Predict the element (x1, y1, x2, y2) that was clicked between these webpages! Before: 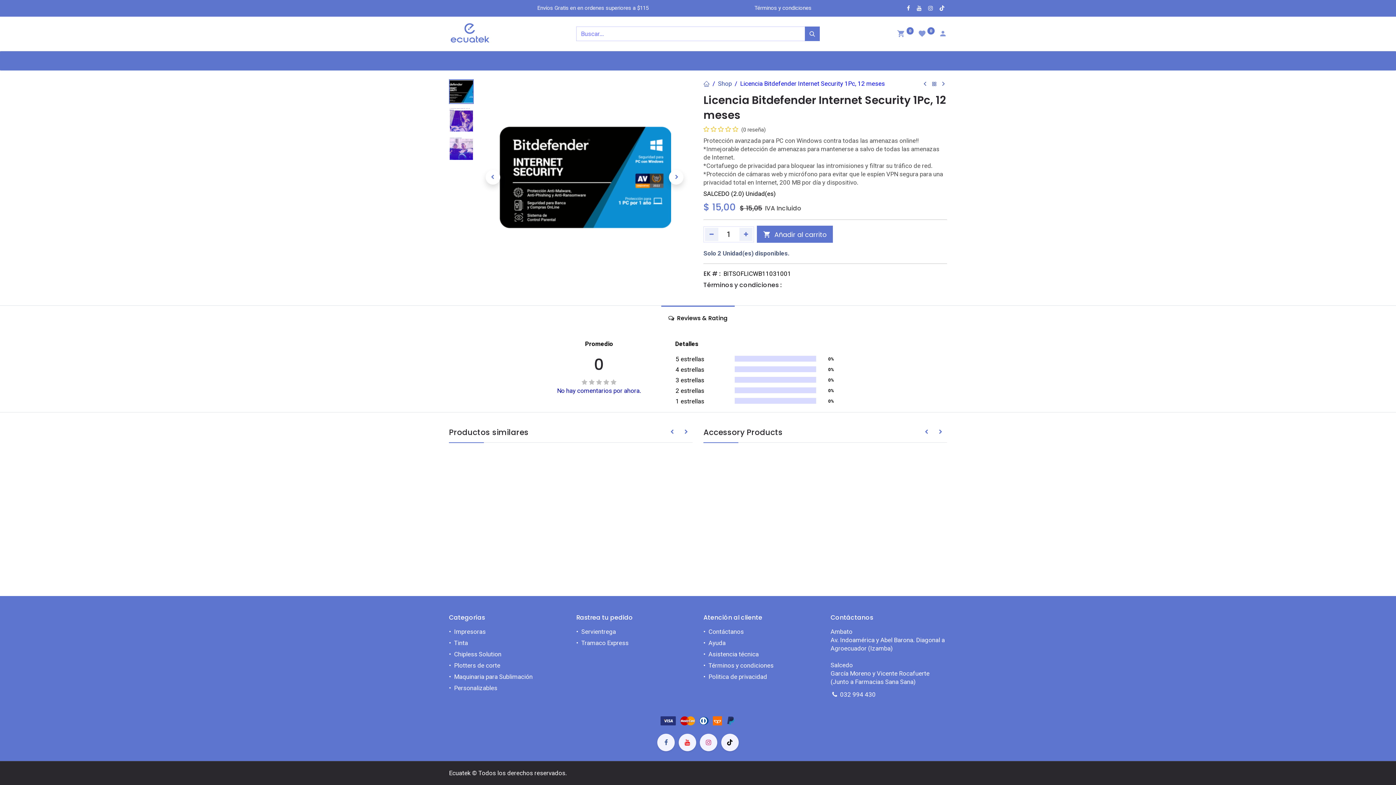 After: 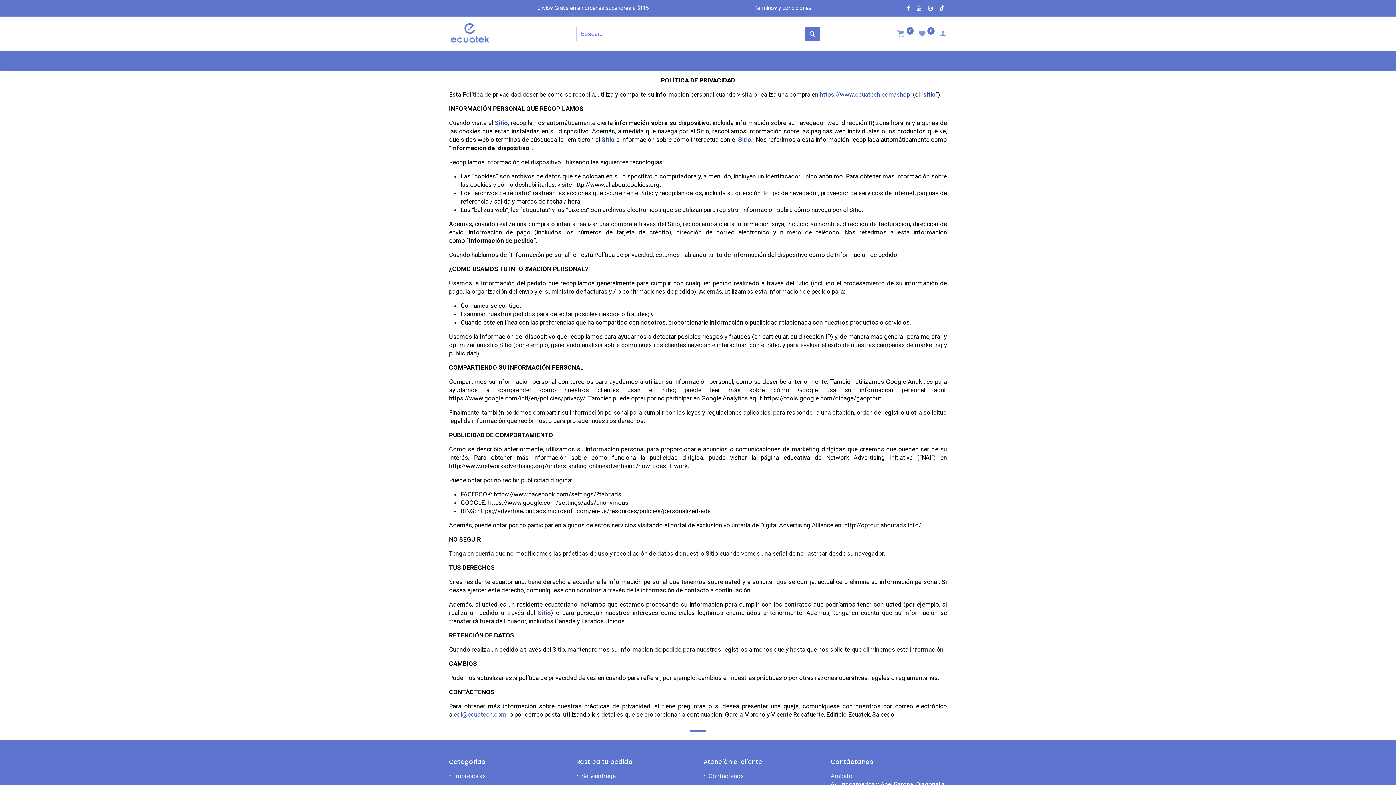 Action: bbox: (708, 673, 767, 680) label: Politica de privacidad